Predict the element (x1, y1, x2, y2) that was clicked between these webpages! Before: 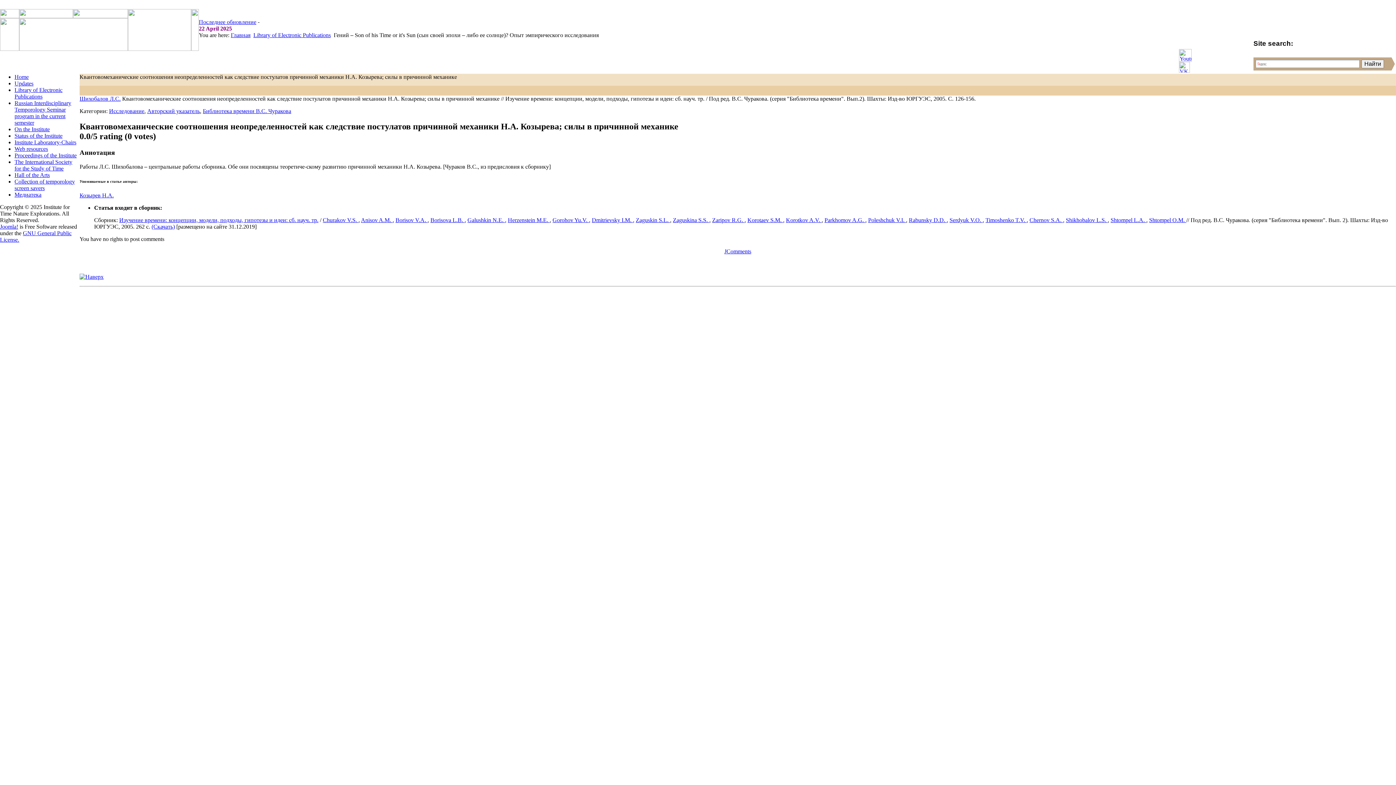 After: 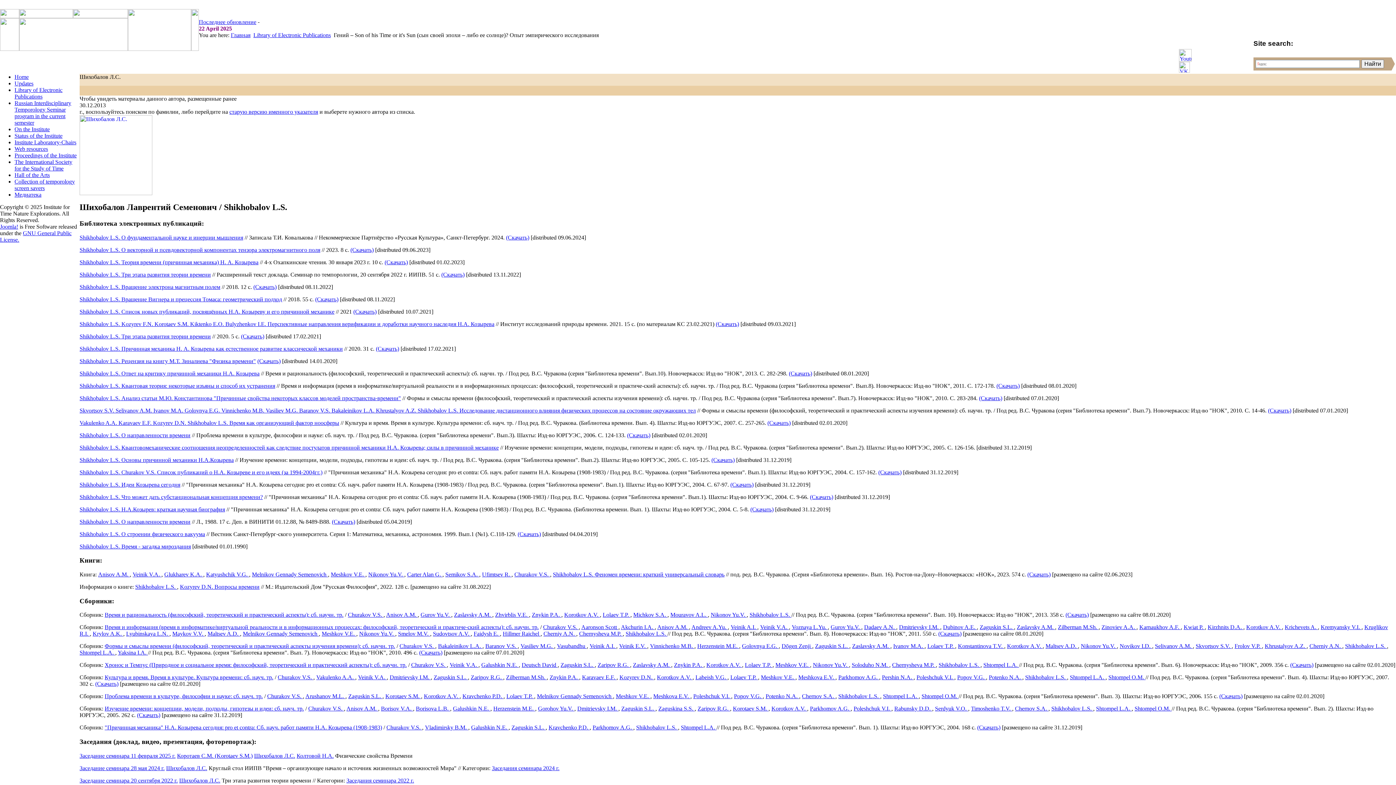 Action: label: Шихобалов Л.С. bbox: (79, 95, 120, 101)